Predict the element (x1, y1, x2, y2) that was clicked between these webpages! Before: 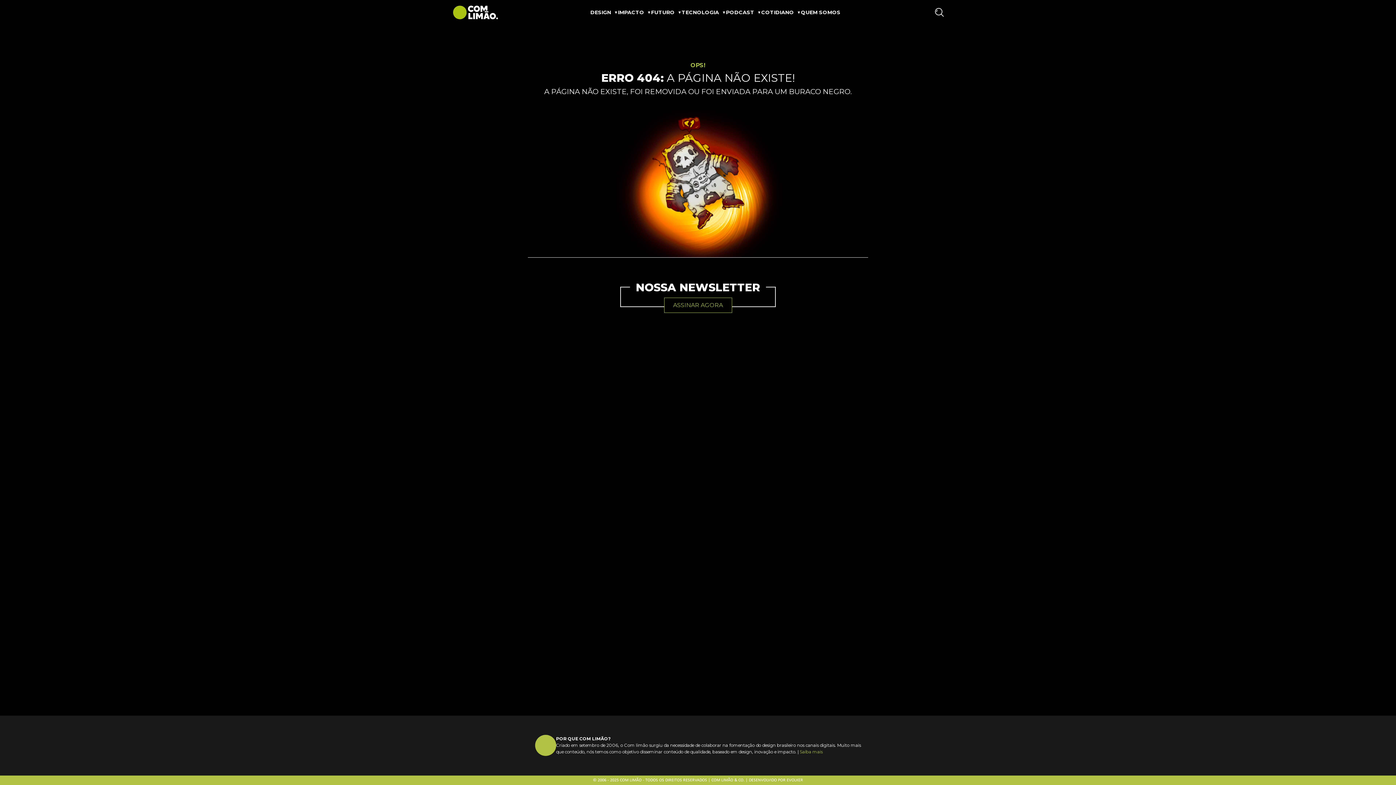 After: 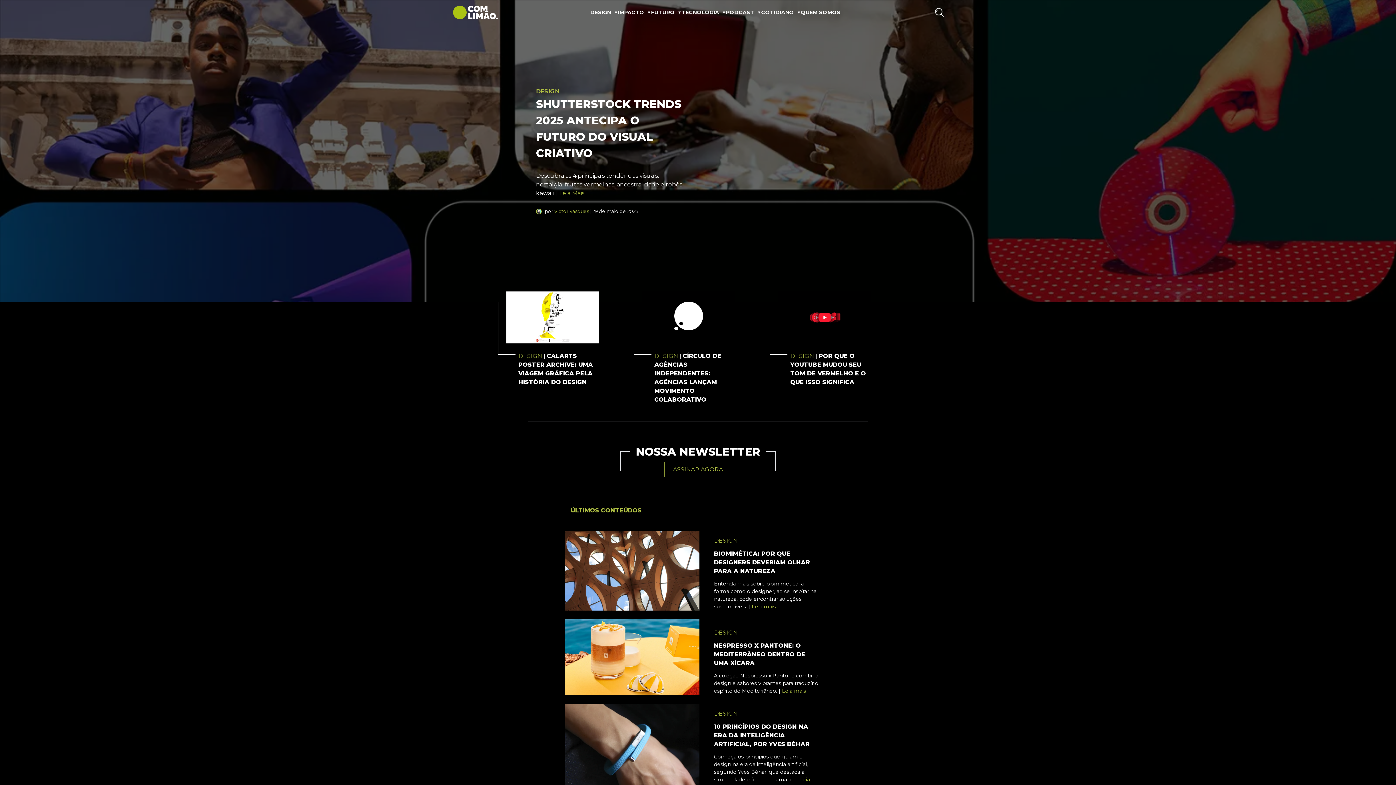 Action: label: DESIGN bbox: (590, 0, 618, 24)